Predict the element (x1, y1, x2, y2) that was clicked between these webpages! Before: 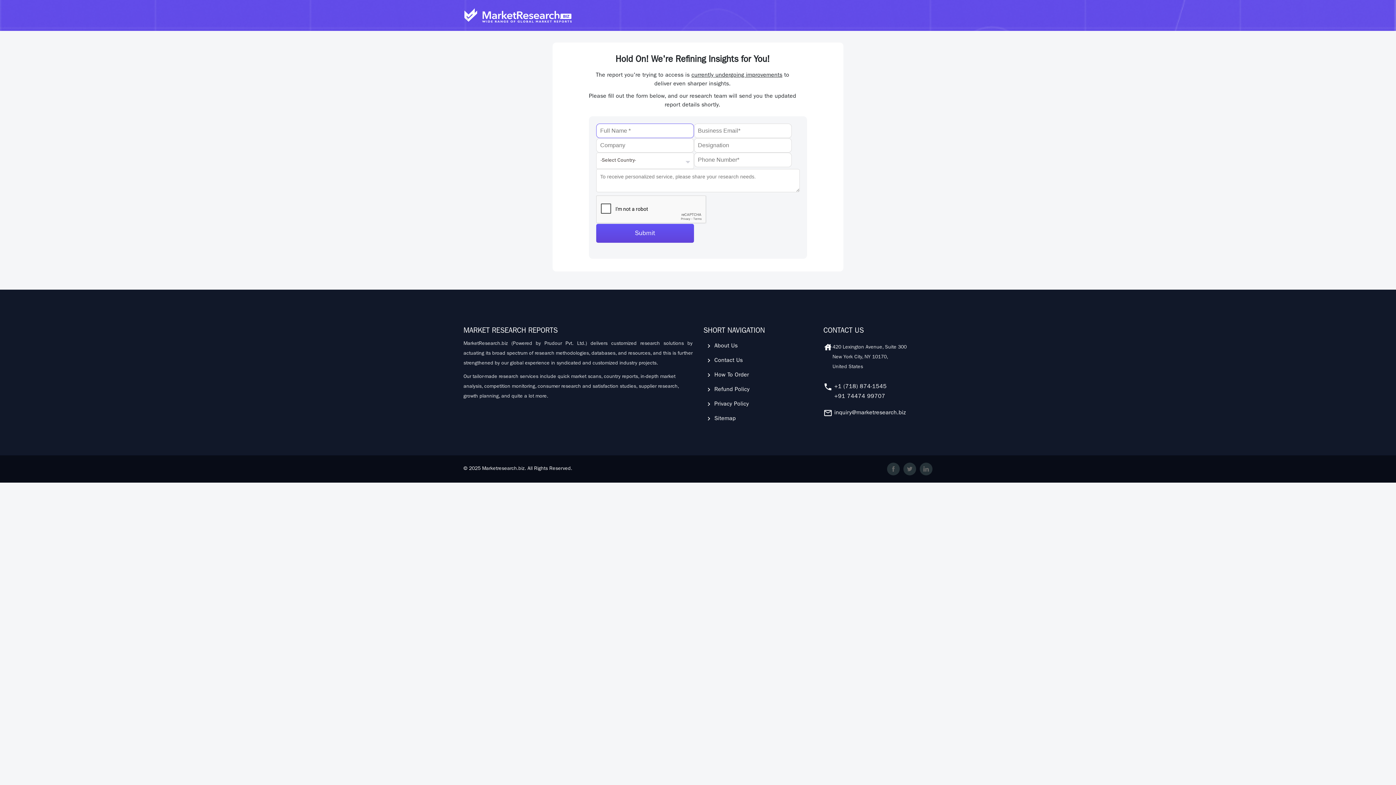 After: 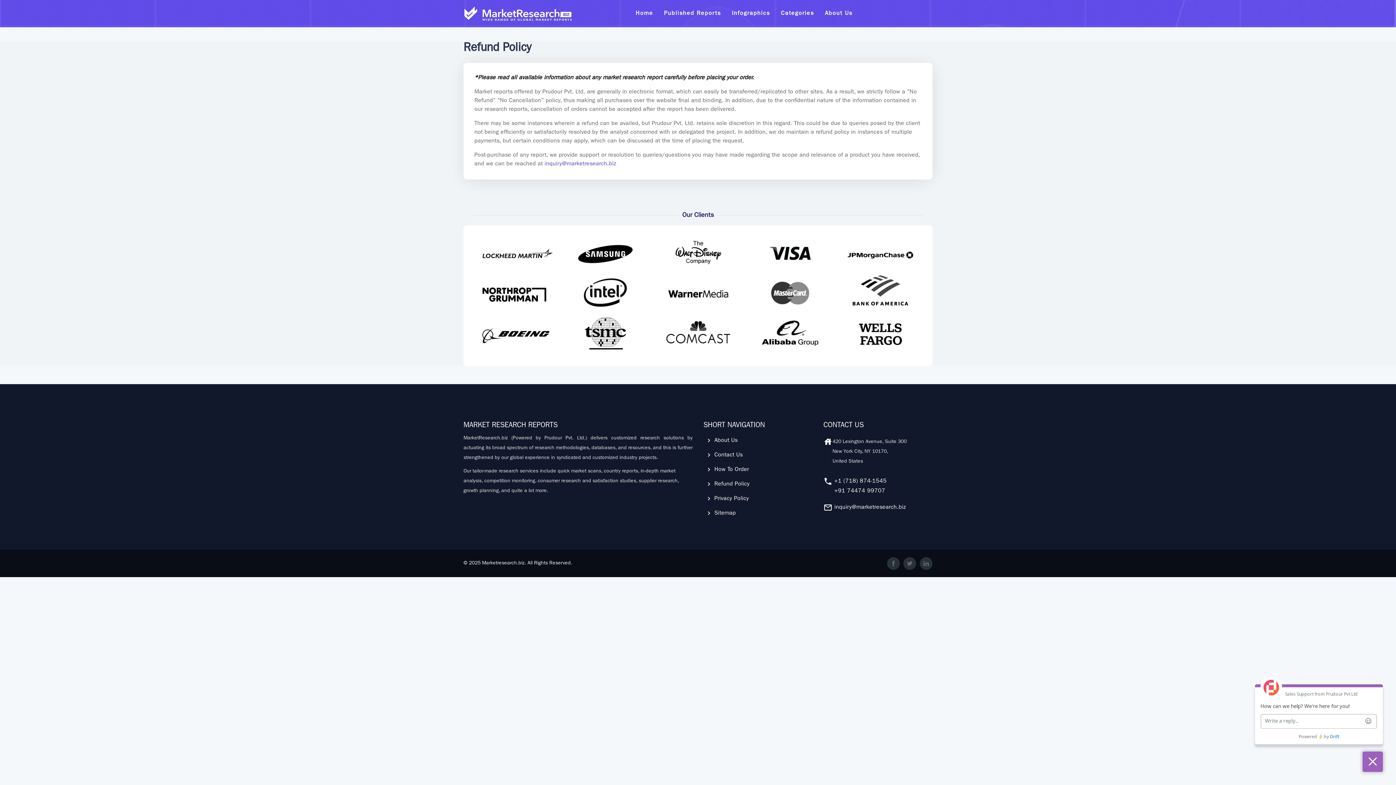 Action: bbox: (703, 387, 751, 393) label:  Refund Policy